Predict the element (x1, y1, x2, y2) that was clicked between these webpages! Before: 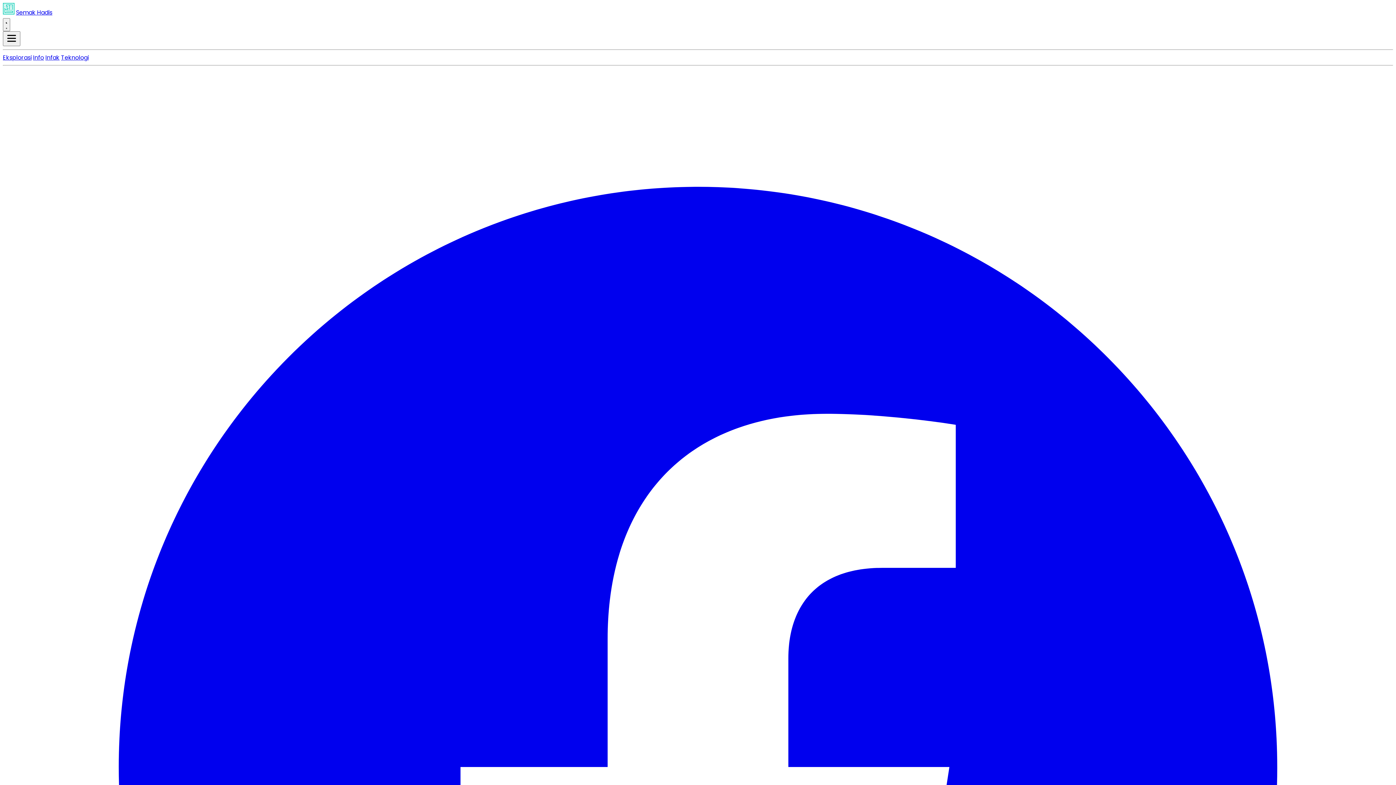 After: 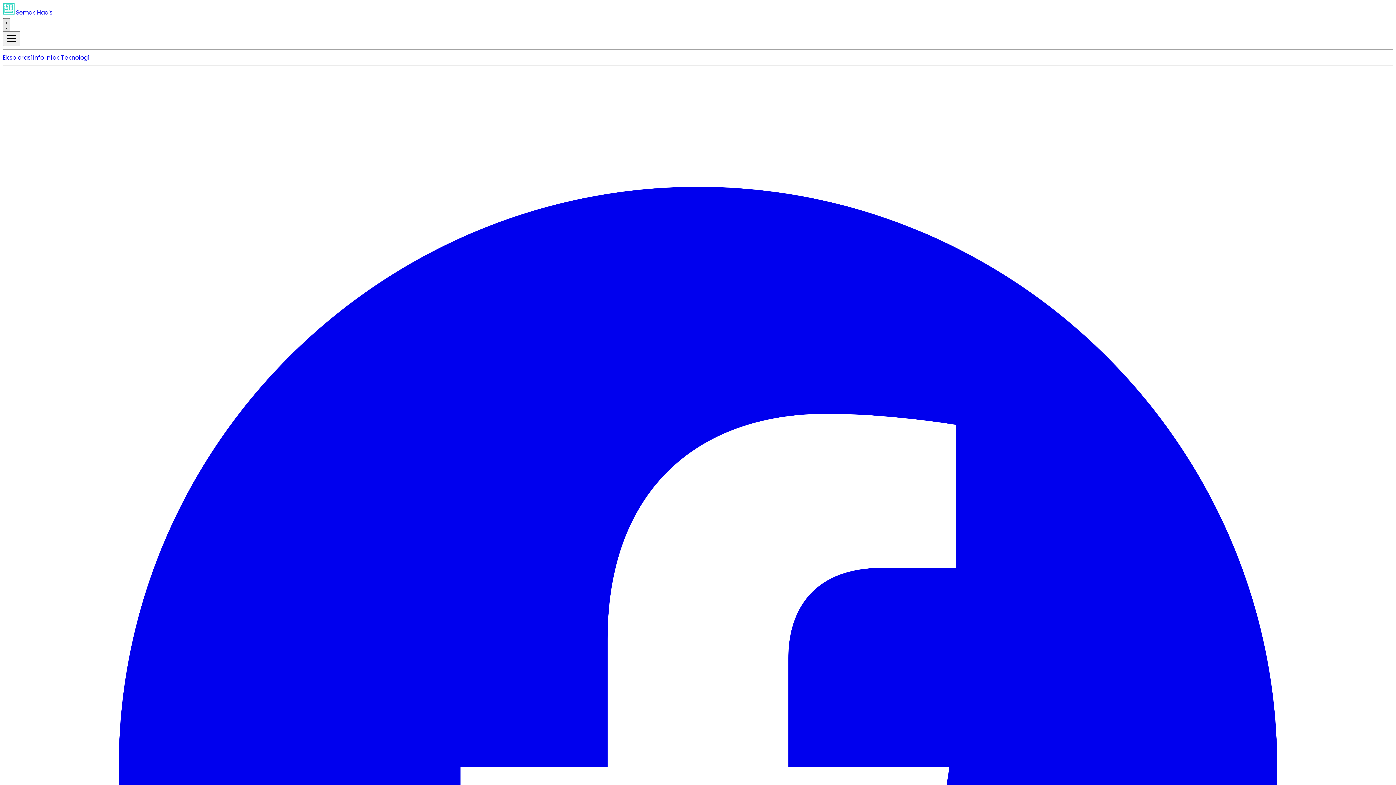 Action: bbox: (2, 18, 10, 31) label: Toggle theme